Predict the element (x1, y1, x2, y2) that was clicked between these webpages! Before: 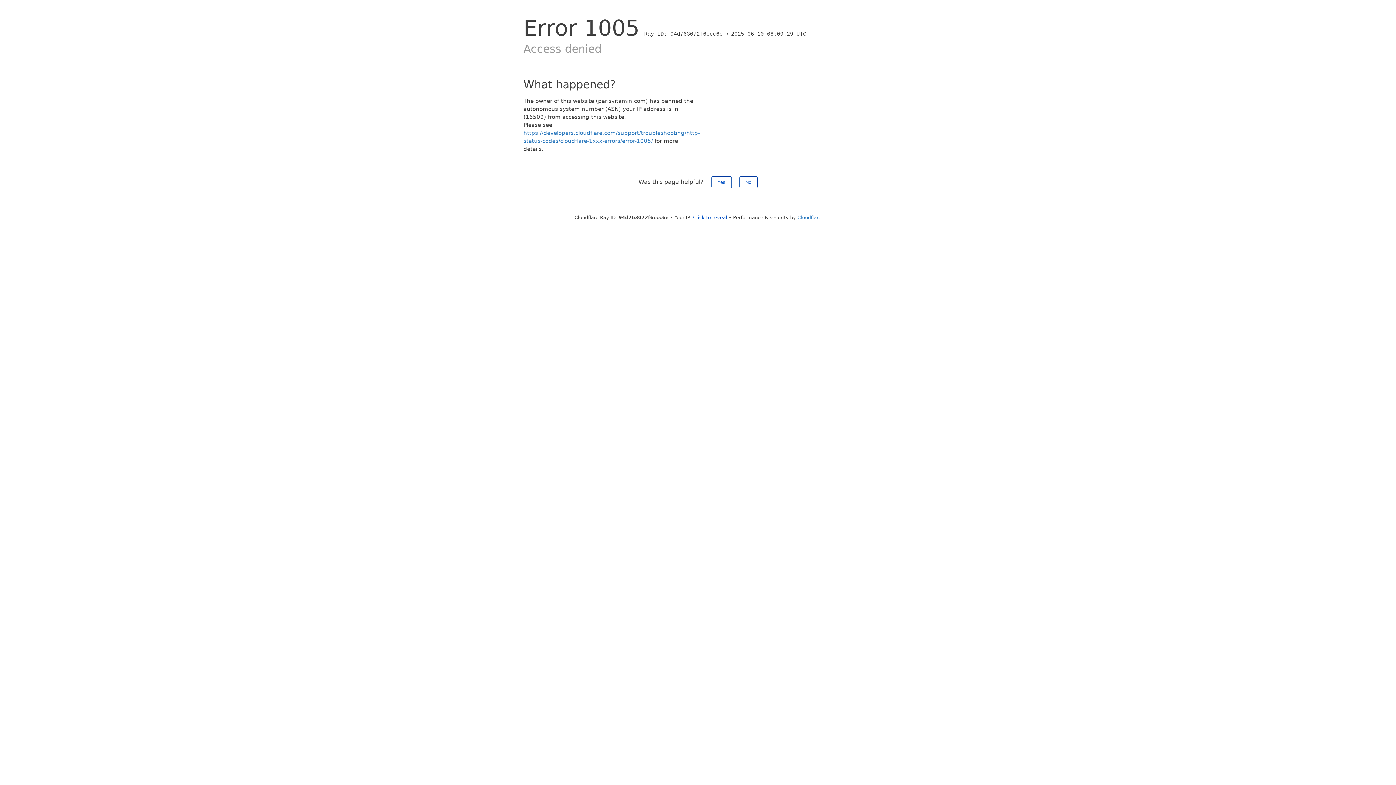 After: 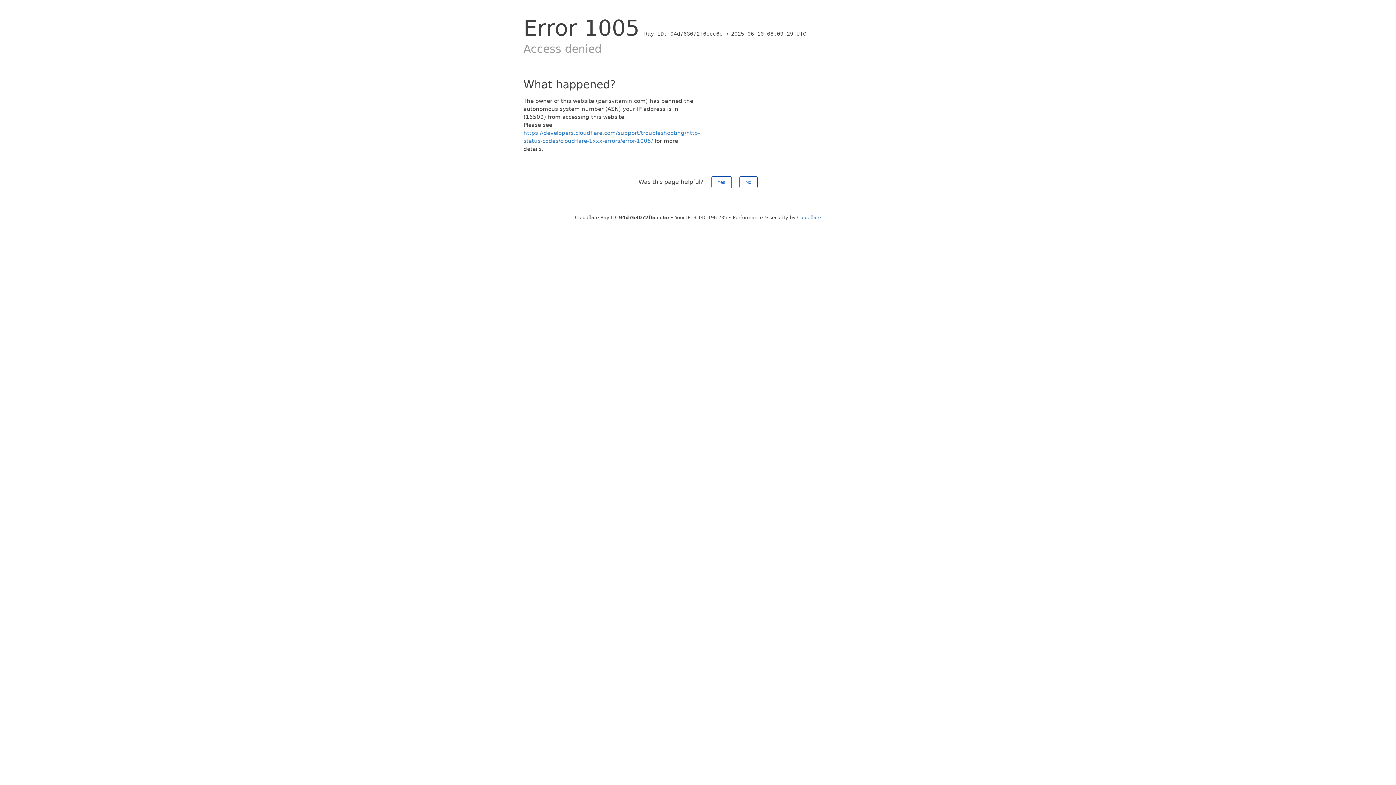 Action: bbox: (693, 214, 727, 220) label: Click to reveal